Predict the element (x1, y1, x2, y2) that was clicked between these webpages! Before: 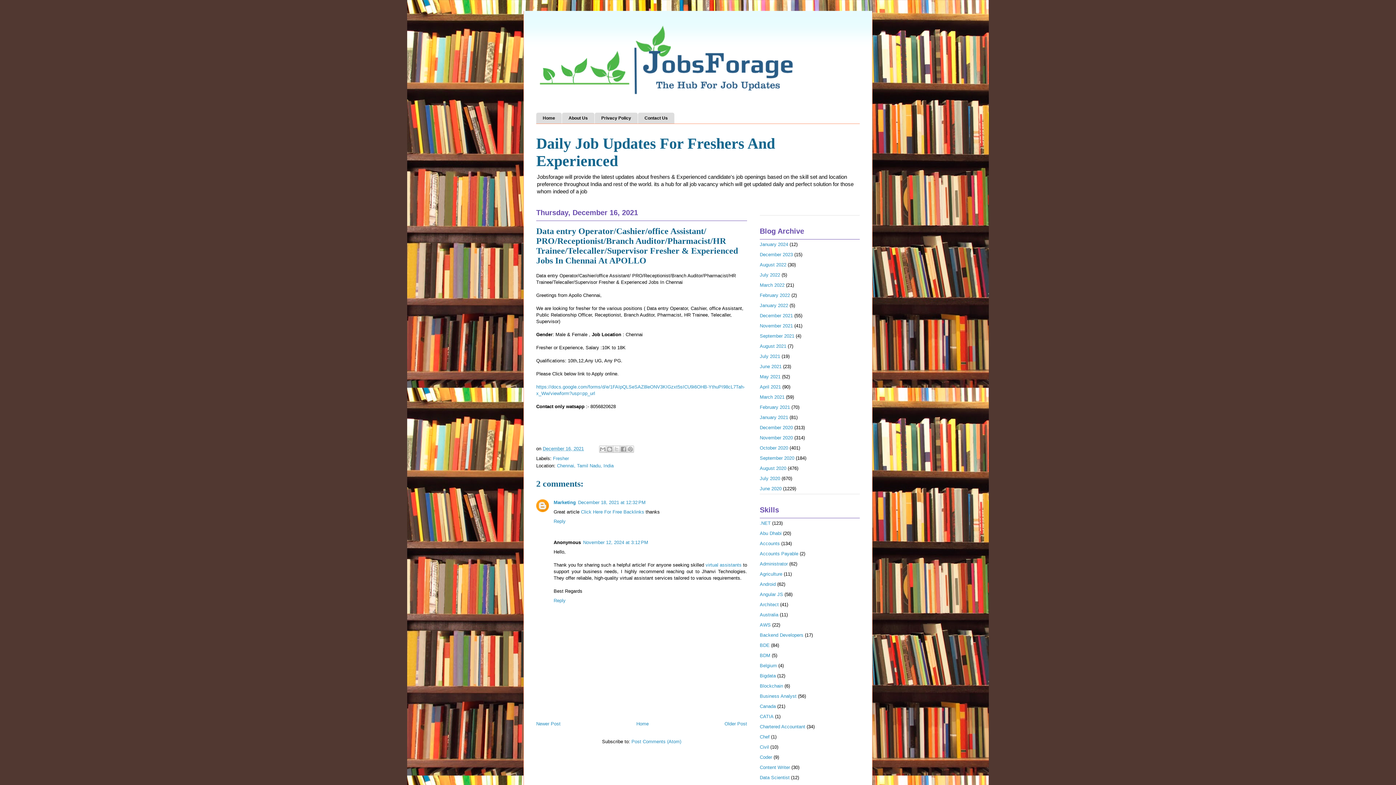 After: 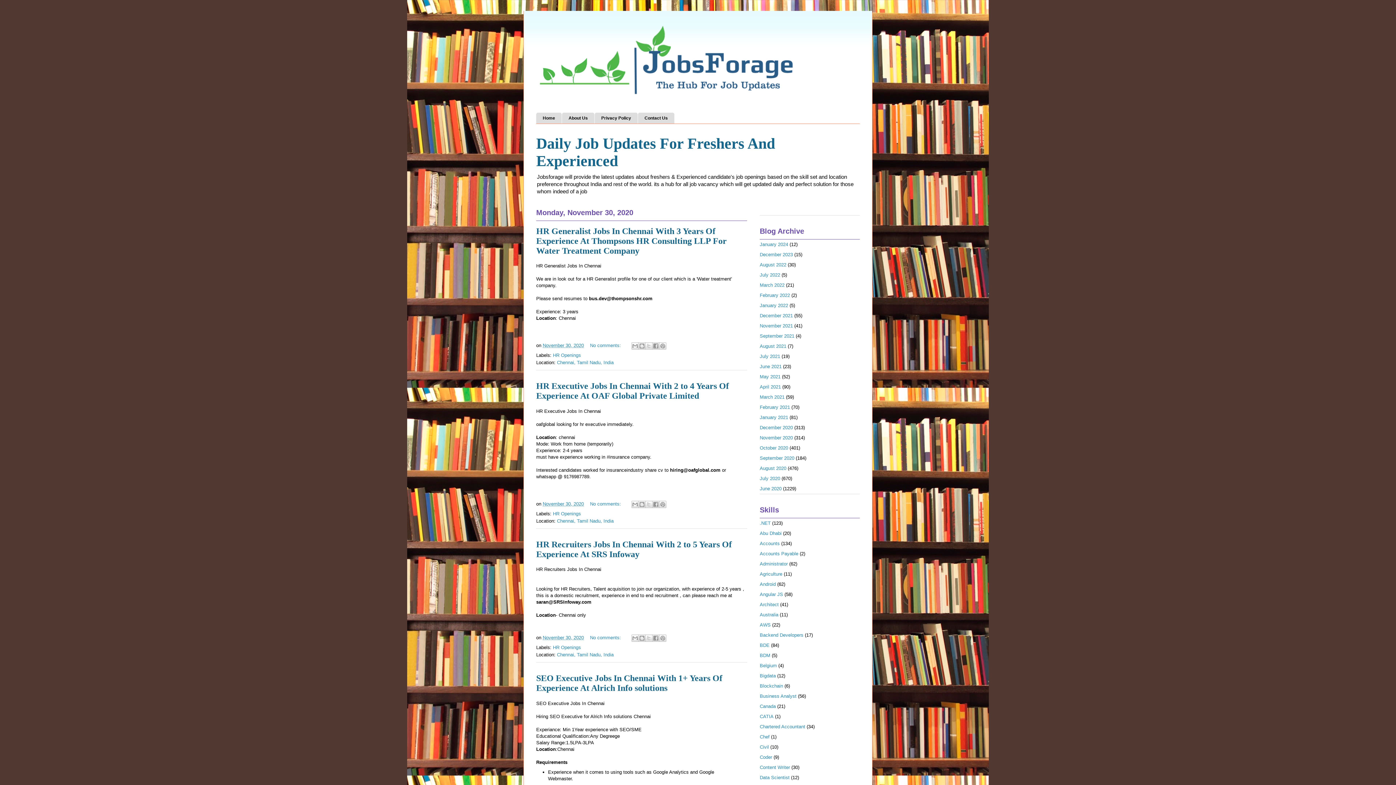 Action: bbox: (760, 435, 793, 440) label: November 2020